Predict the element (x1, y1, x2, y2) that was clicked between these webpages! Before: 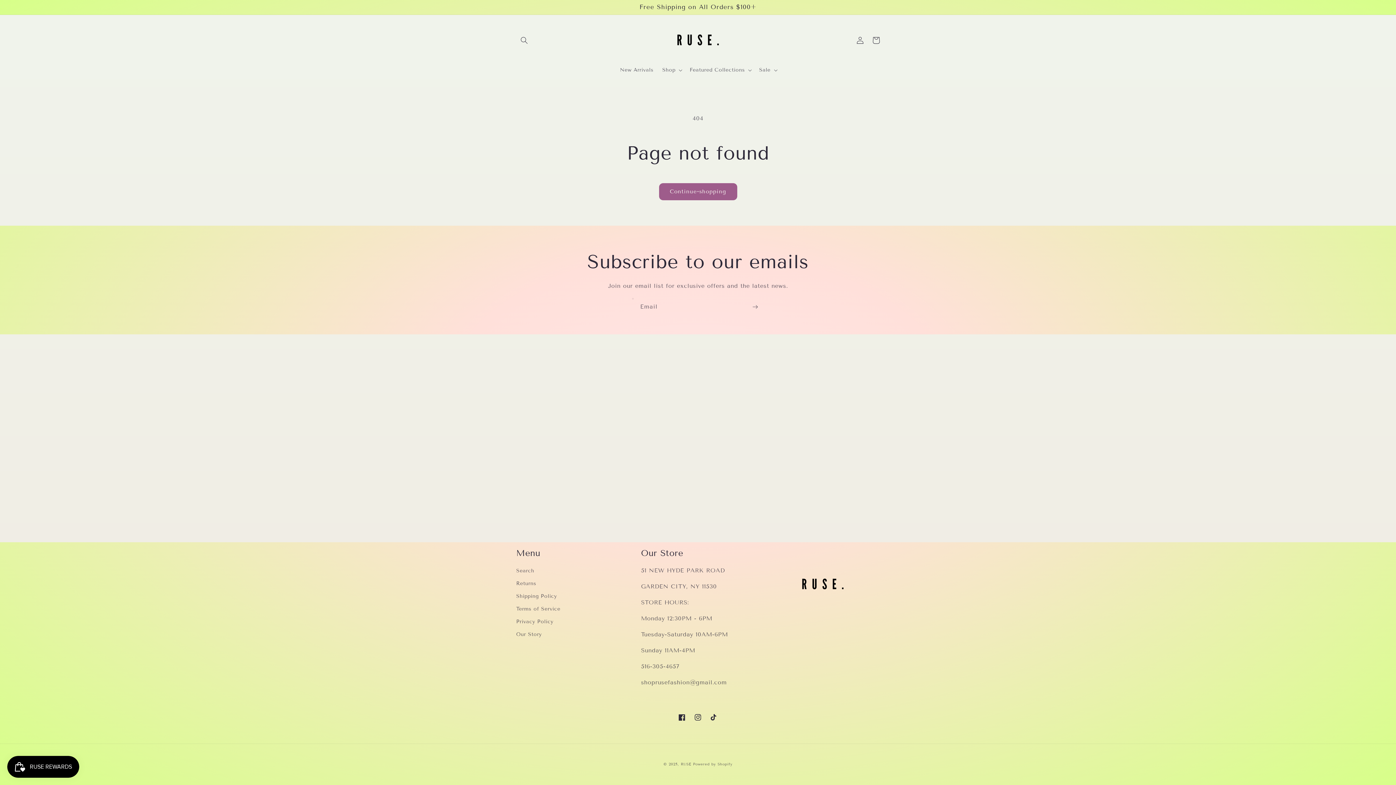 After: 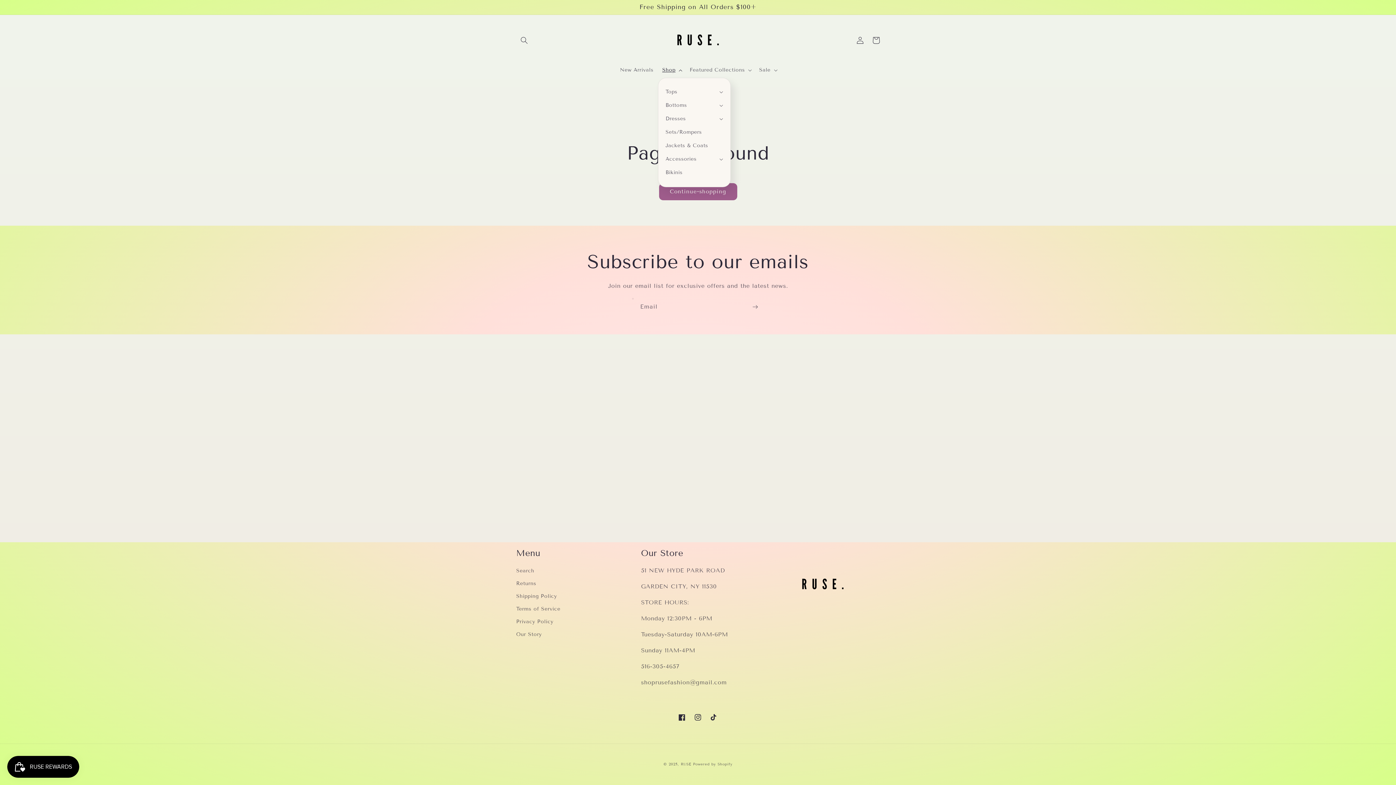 Action: label: Shop bbox: (658, 62, 685, 77)